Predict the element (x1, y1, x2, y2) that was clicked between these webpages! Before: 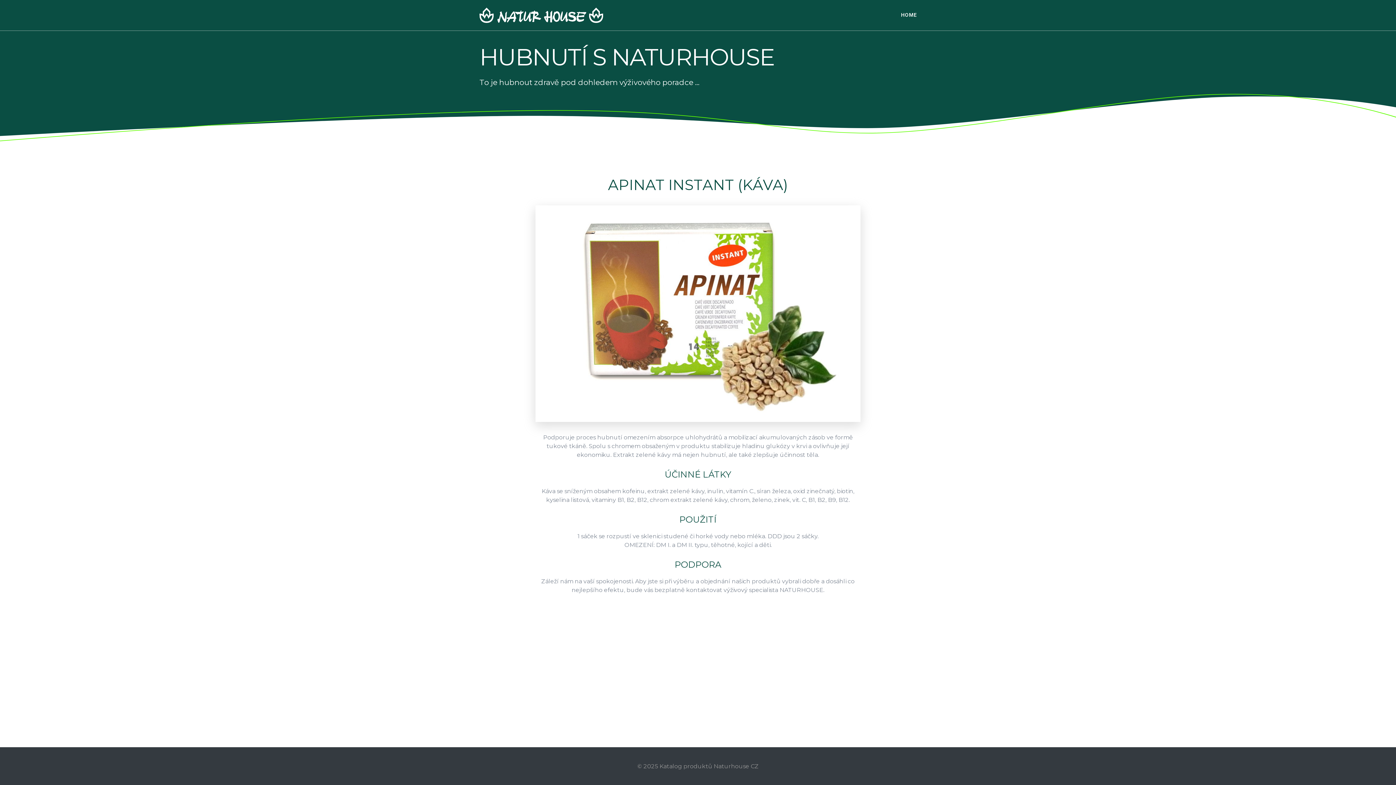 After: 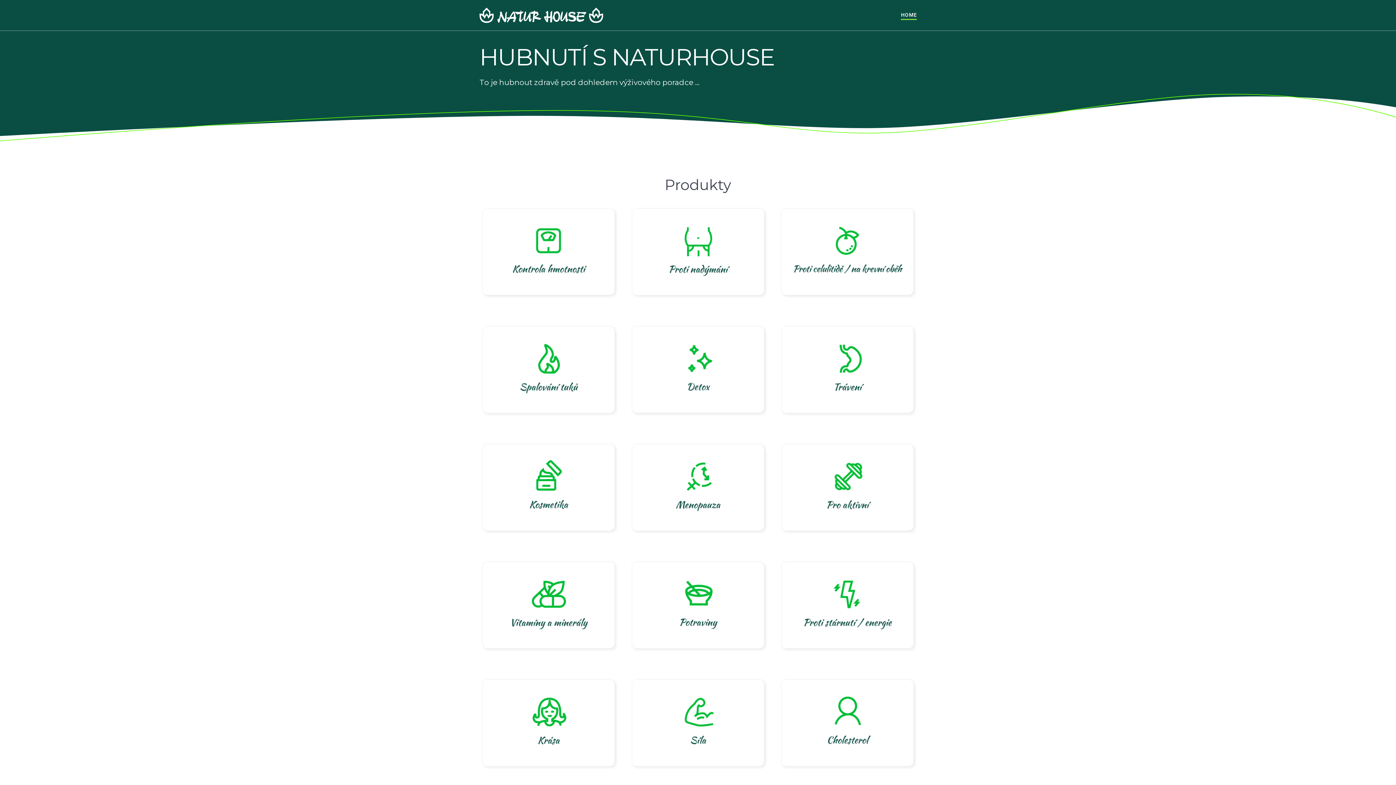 Action: bbox: (479, 7, 603, 22)